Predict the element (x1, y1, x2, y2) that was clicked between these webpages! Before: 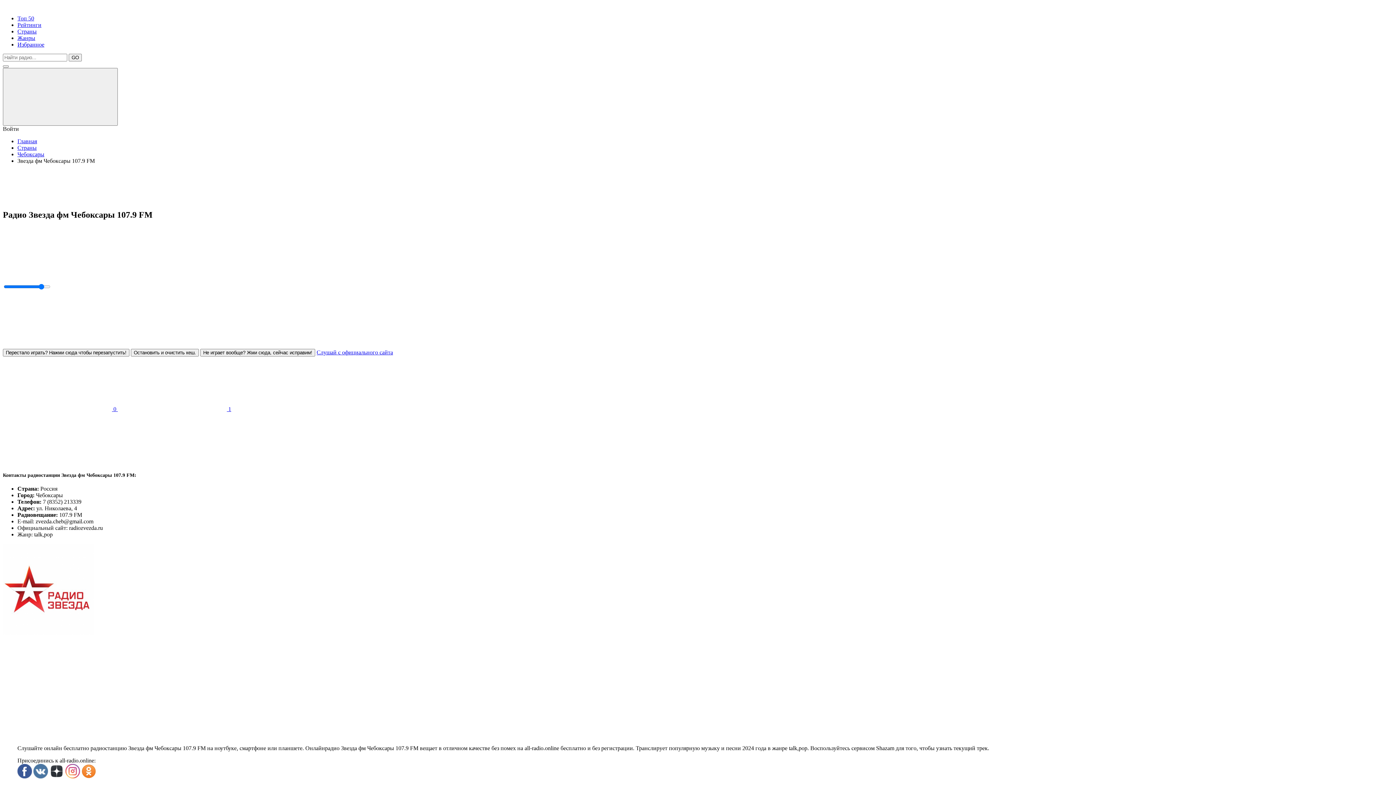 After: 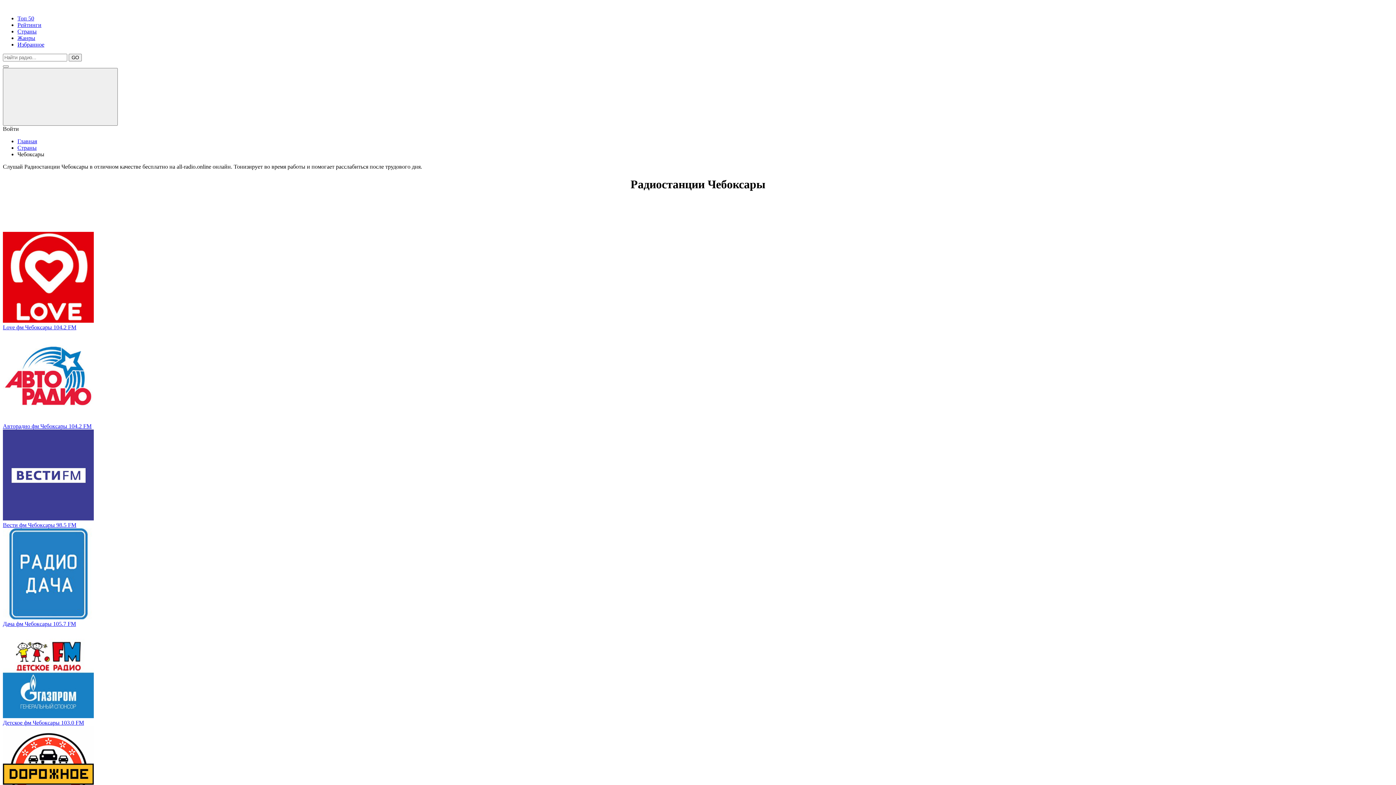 Action: bbox: (17, 151, 44, 157) label: Чебоксары